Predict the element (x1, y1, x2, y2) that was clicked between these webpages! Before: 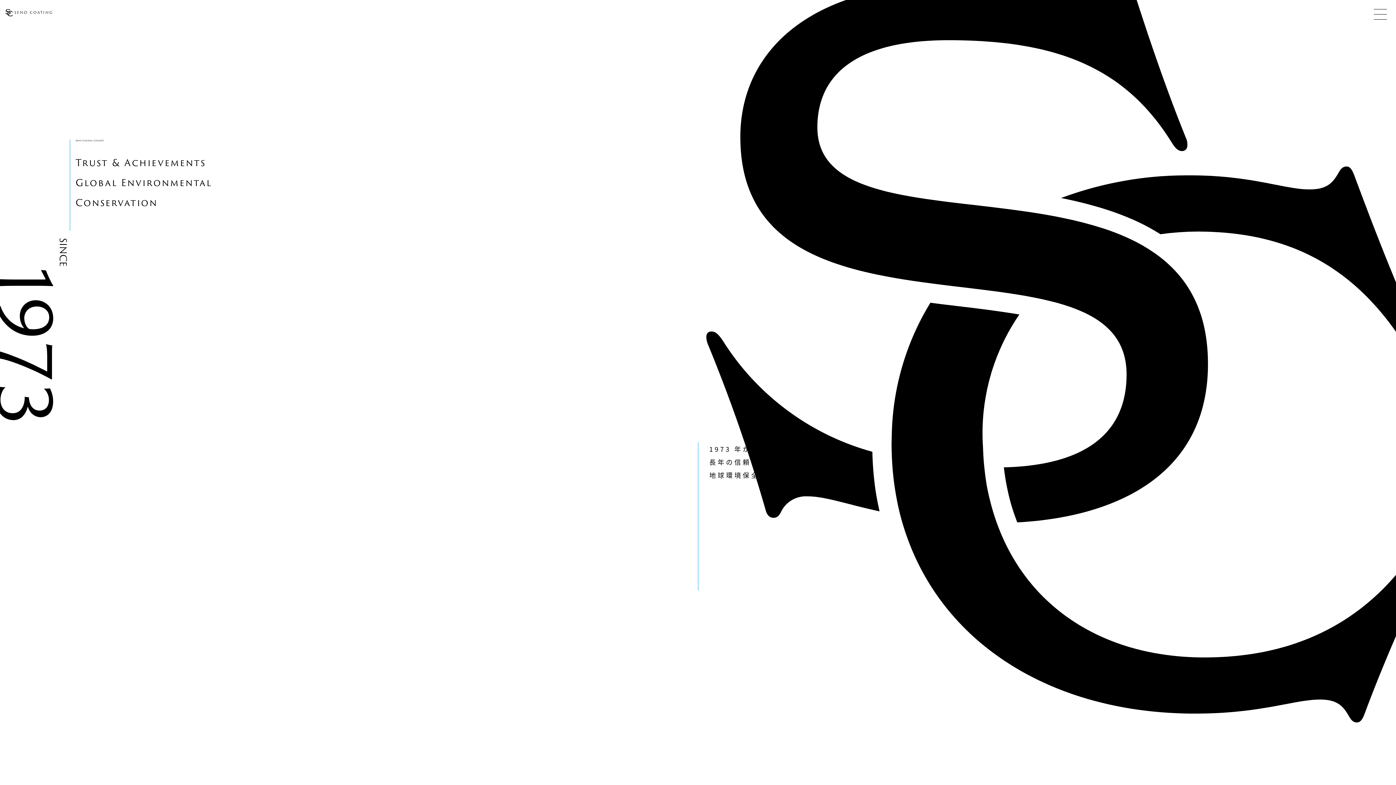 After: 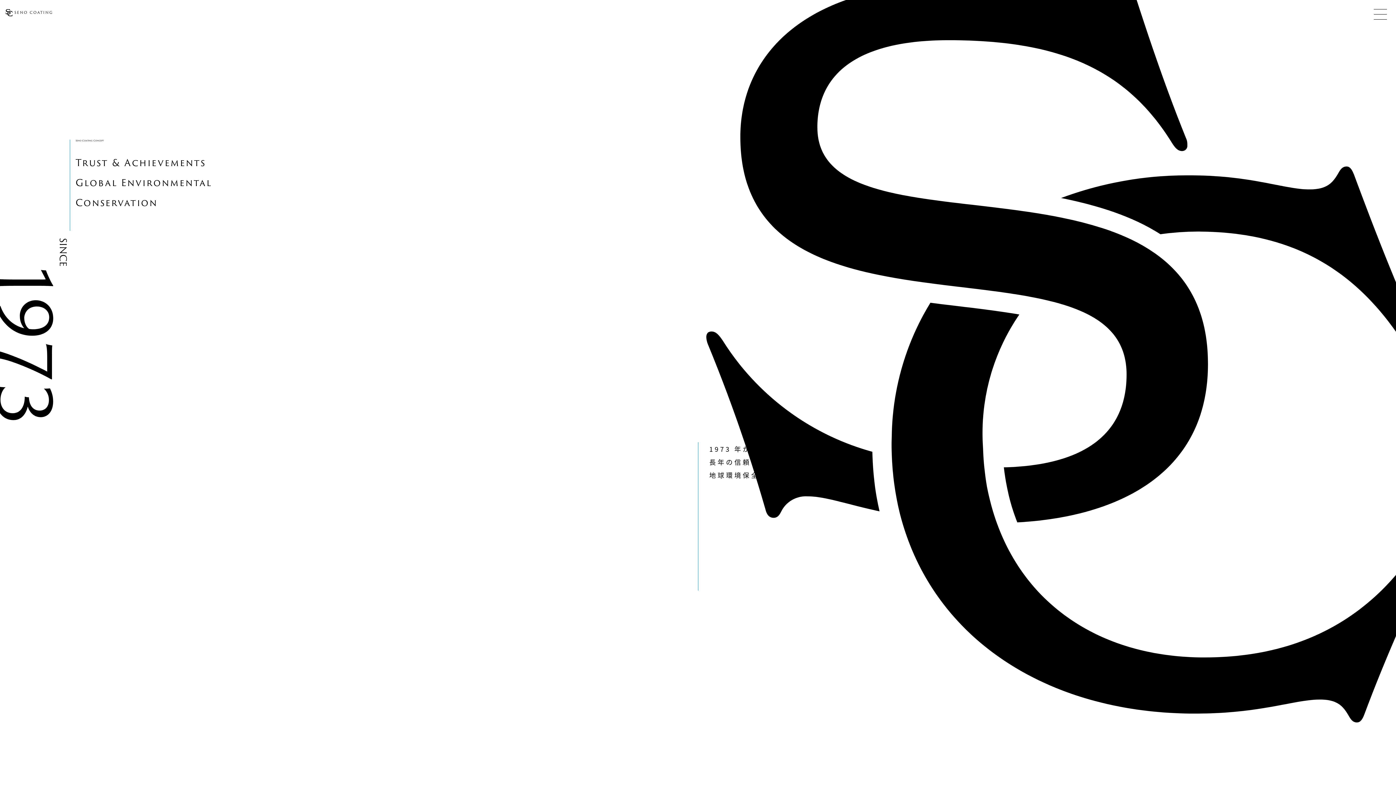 Action: bbox: (5, 9, 52, 15) label:  SENO COATING